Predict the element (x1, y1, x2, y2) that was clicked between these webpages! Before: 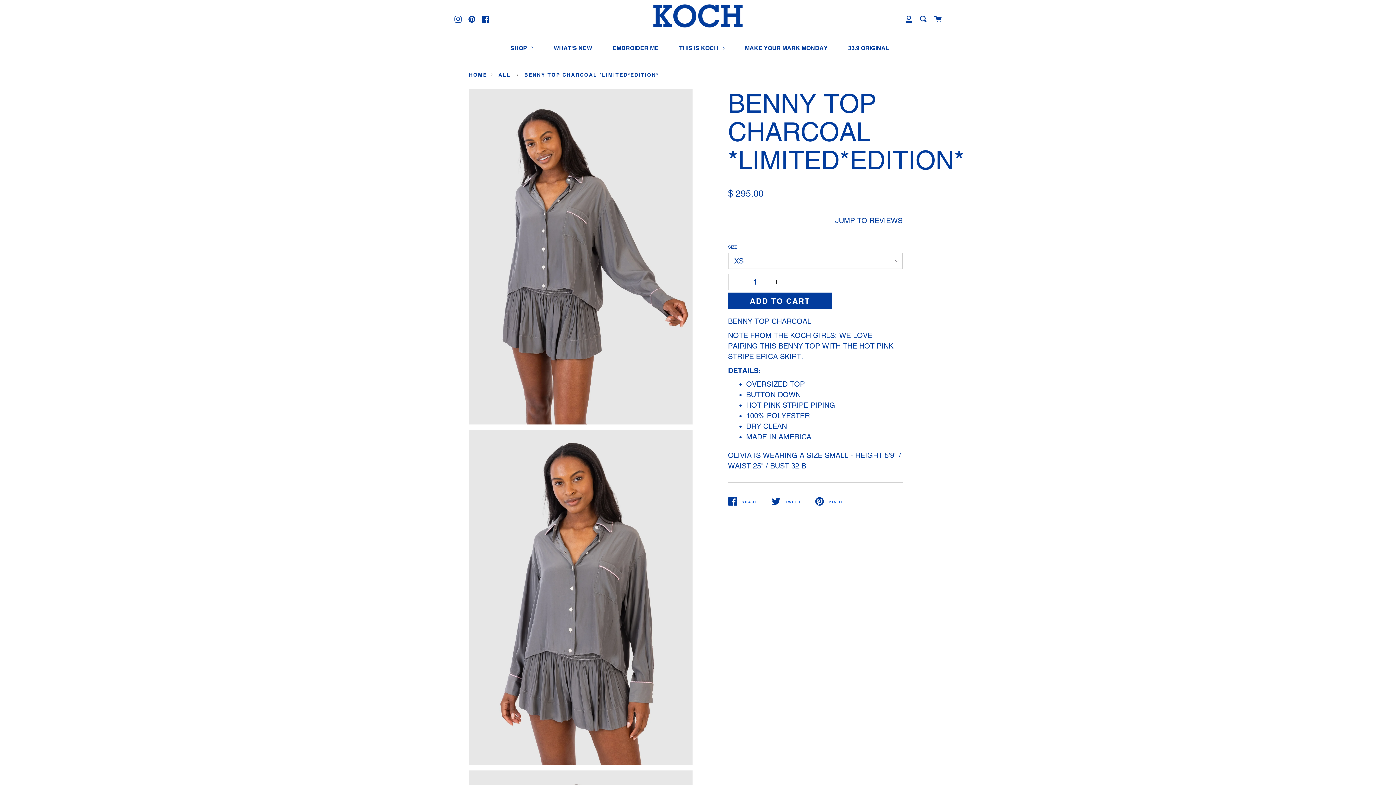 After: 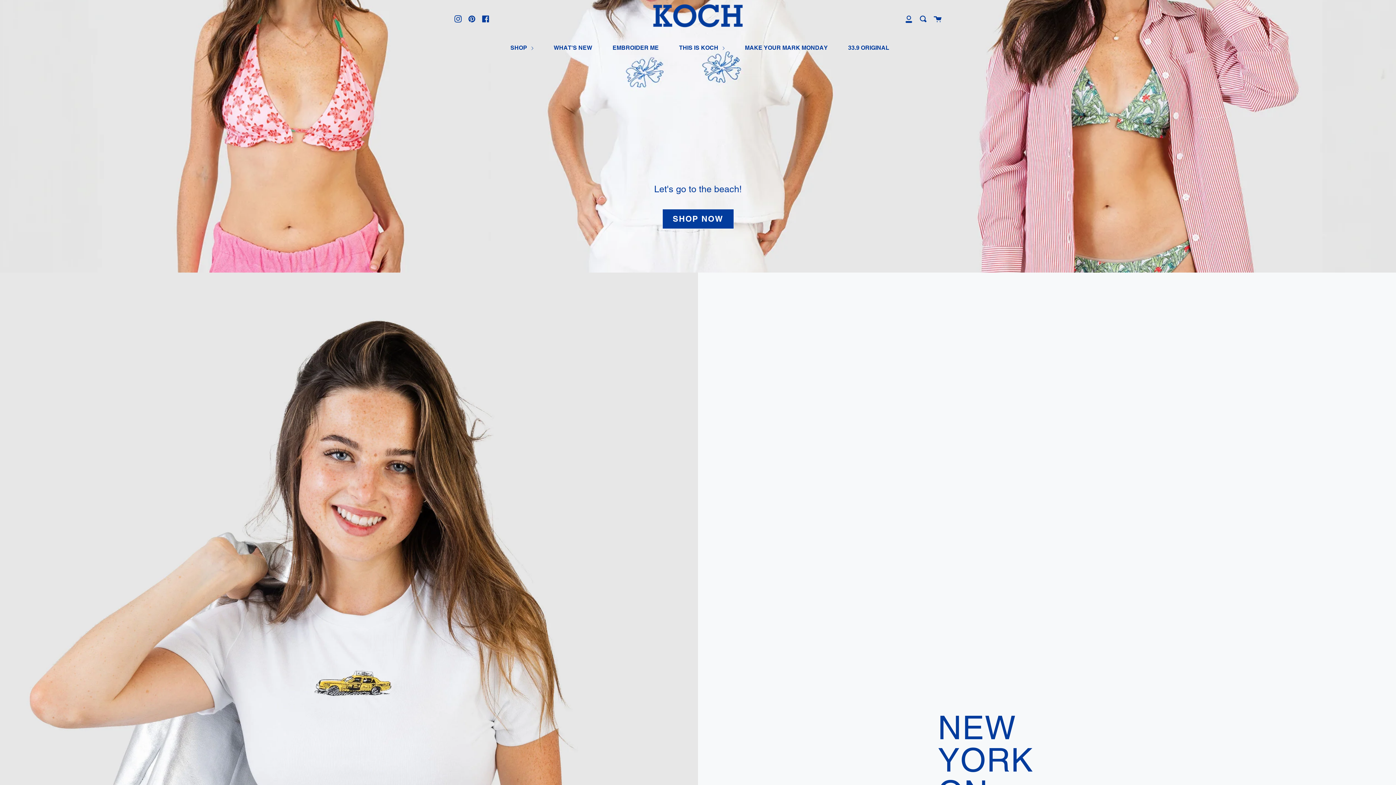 Action: label: HOME bbox: (469, 71, 487, 78)